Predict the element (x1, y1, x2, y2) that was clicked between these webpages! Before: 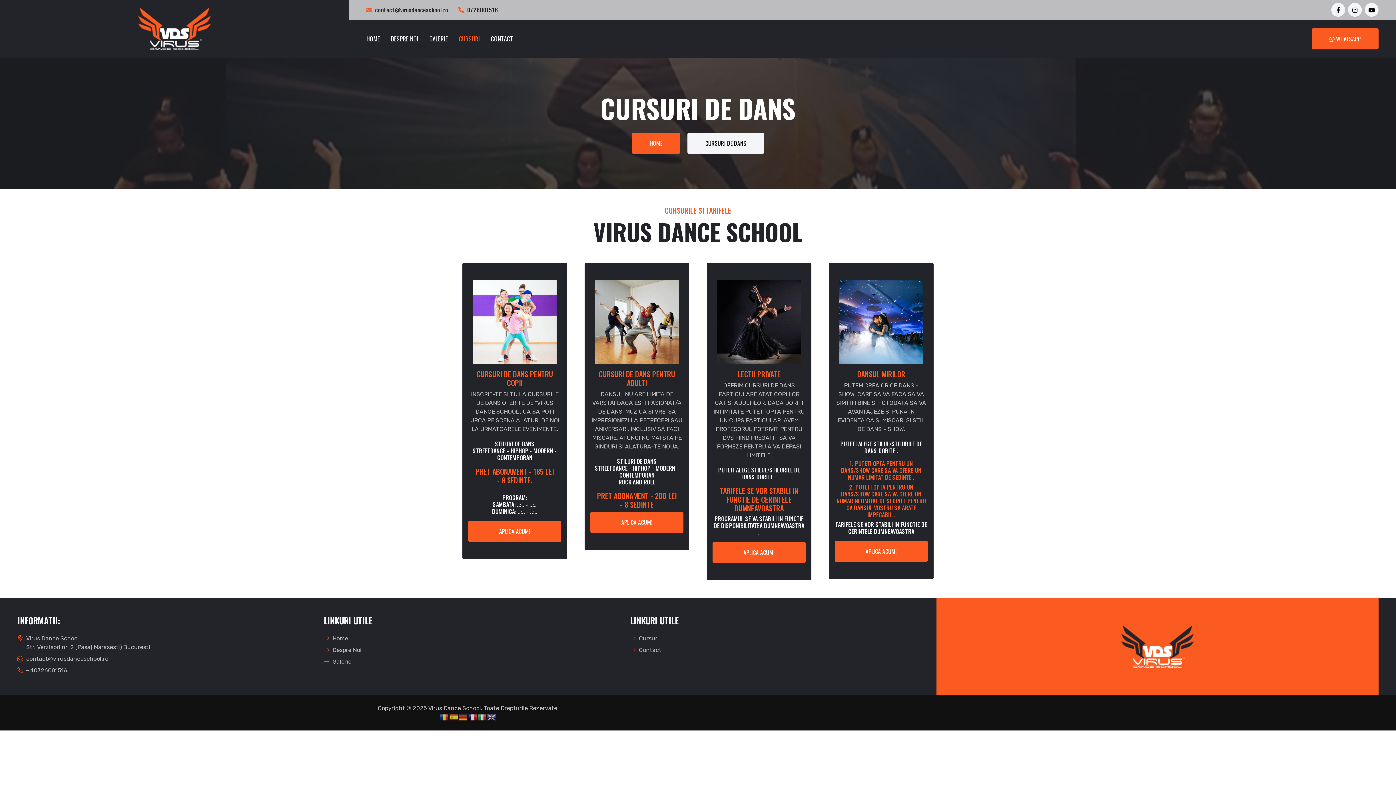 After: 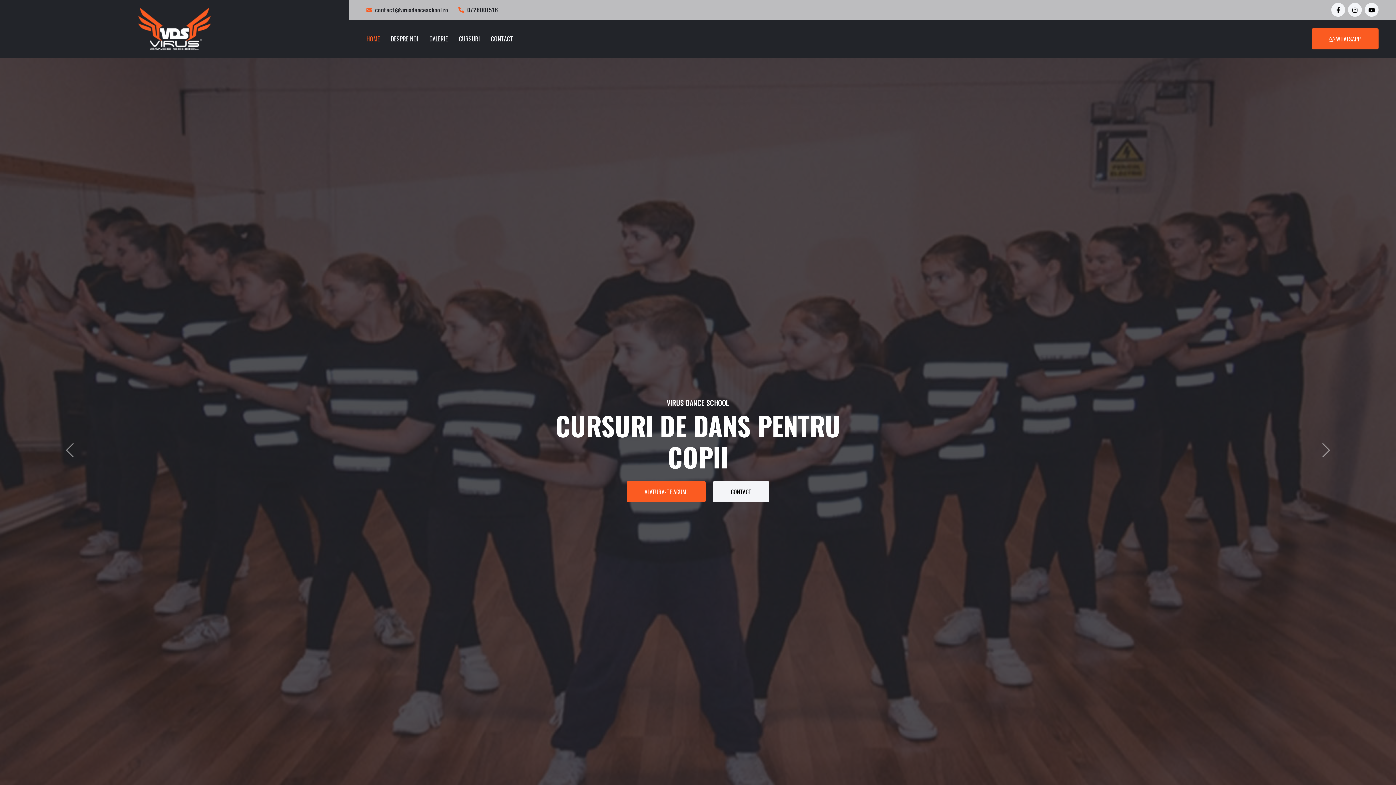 Action: bbox: (1121, 625, 1194, 668)